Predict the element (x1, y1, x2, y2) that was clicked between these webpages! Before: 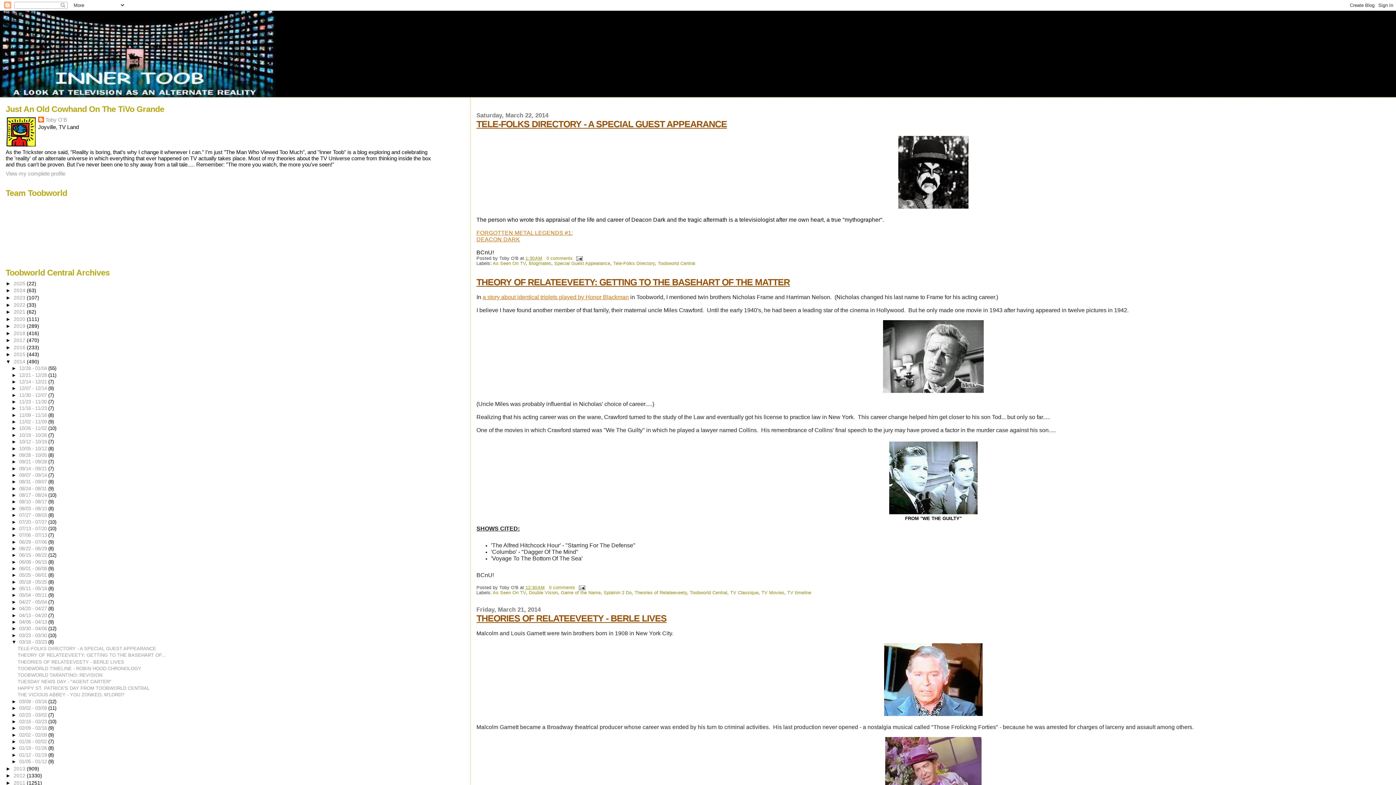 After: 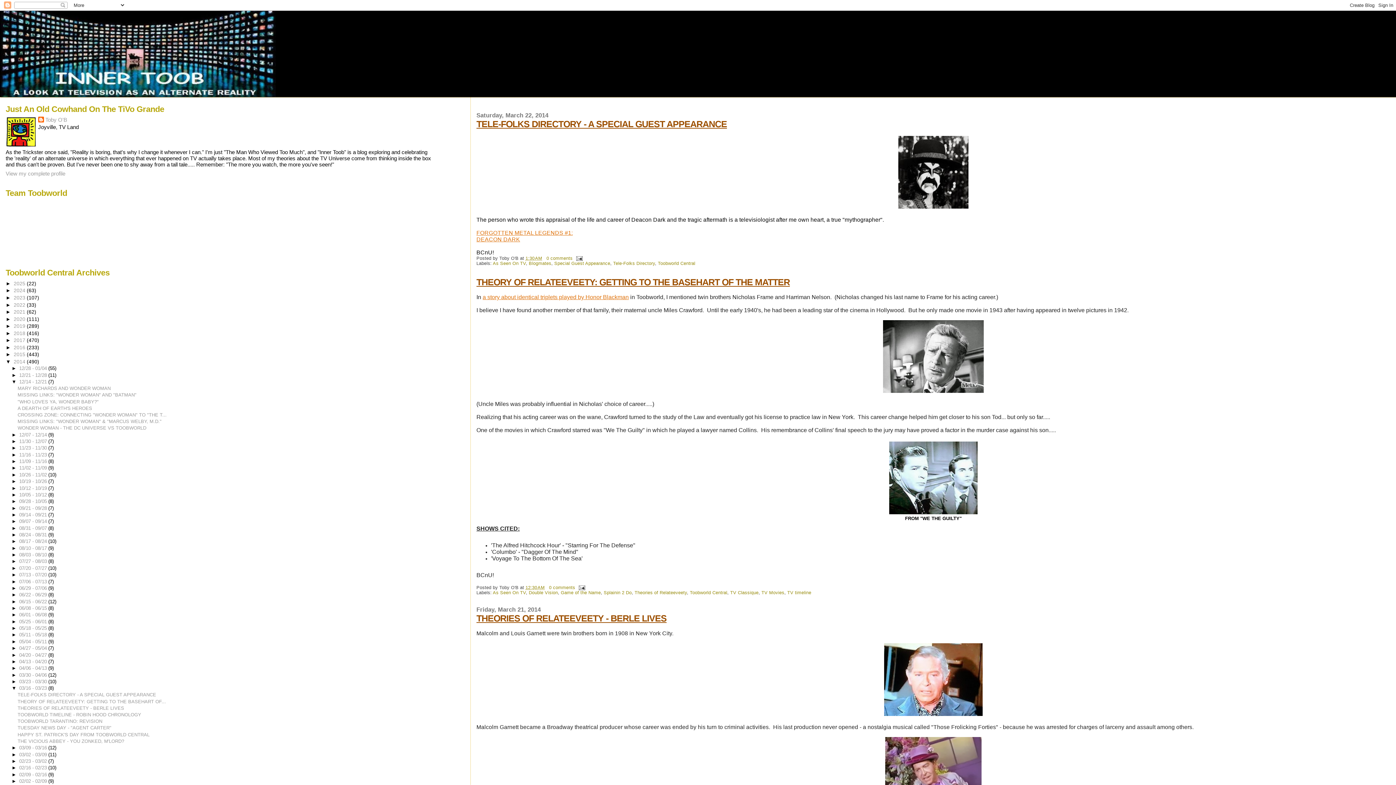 Action: label: ►   bbox: (11, 379, 19, 384)